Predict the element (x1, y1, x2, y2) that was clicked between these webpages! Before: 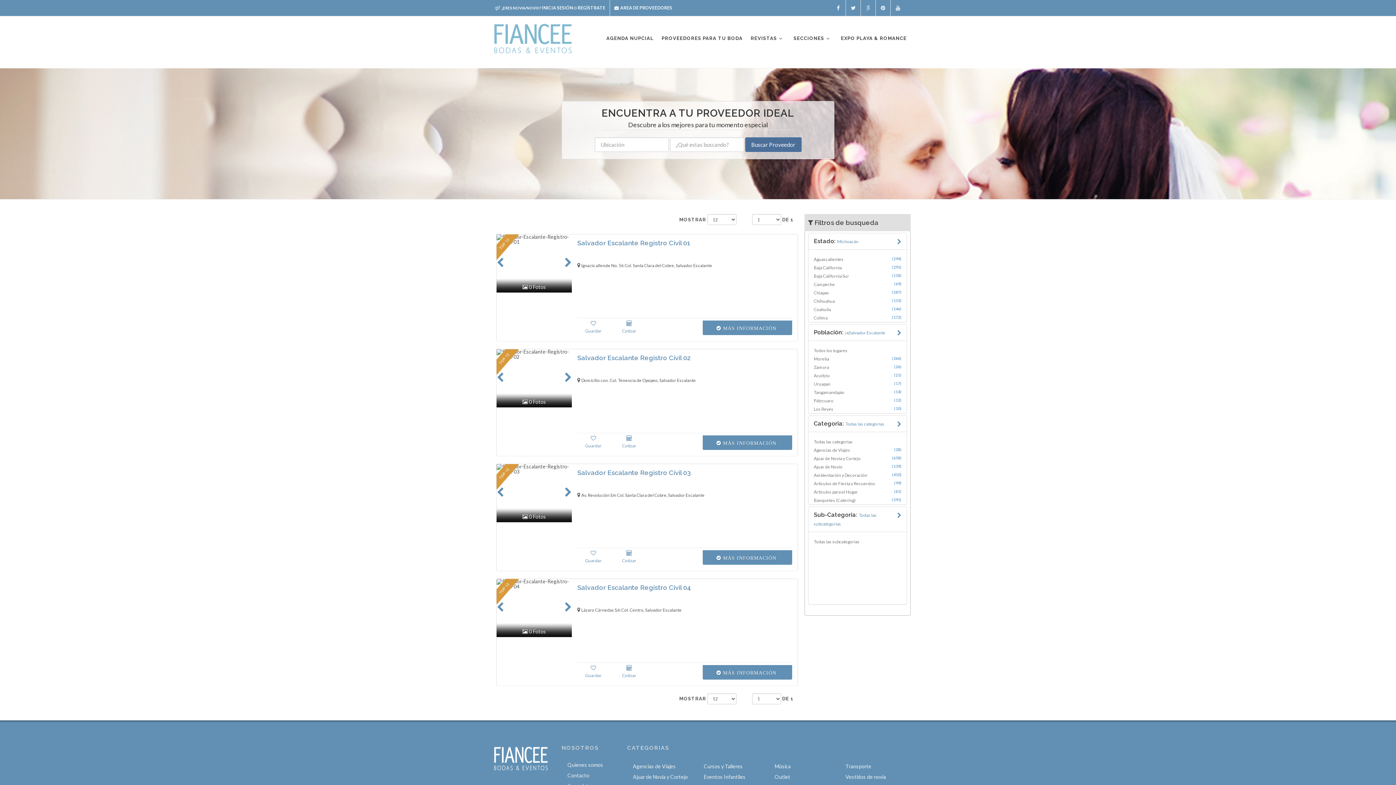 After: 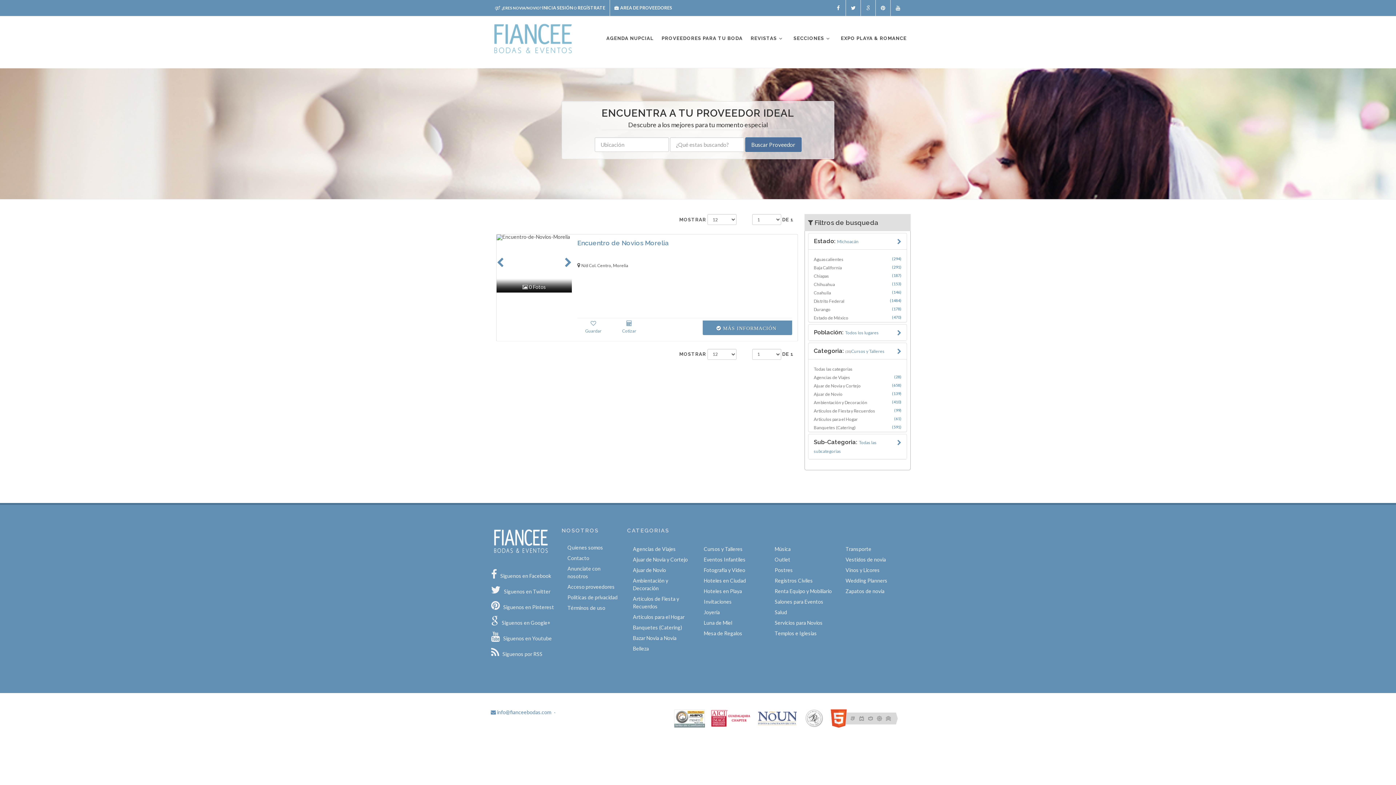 Action: bbox: (699, 762, 744, 770) label: Cursos y Talleres